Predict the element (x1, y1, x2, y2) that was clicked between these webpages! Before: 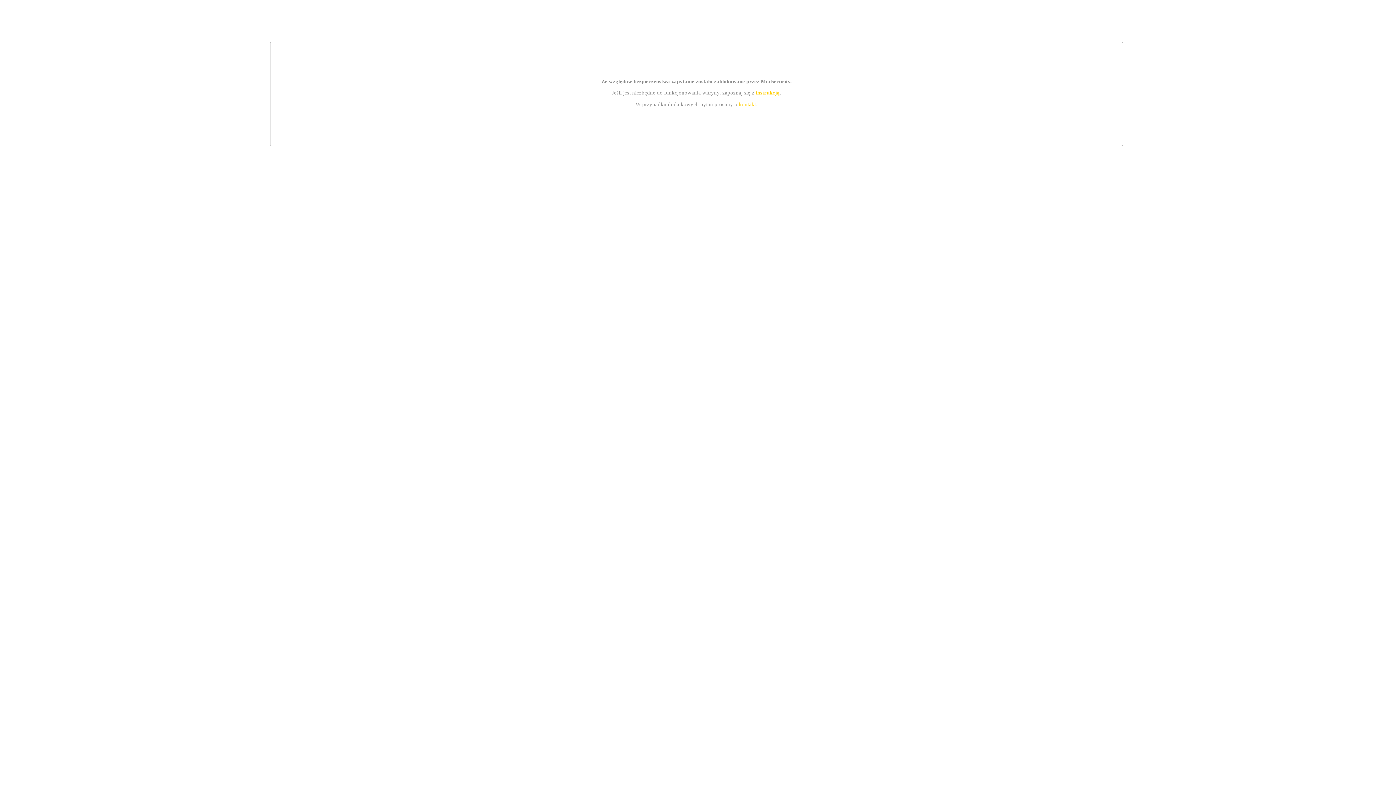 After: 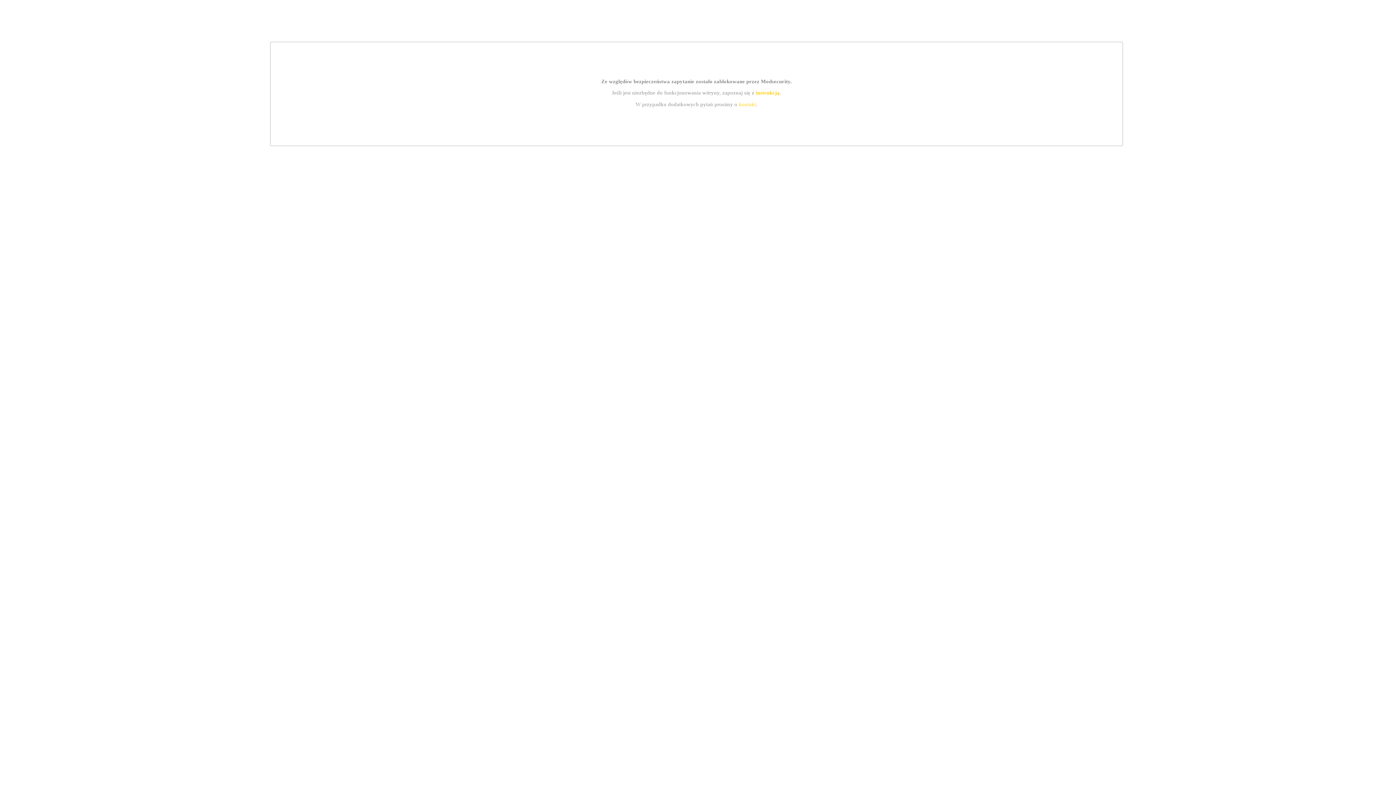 Action: bbox: (739, 101, 756, 107) label: kontakt